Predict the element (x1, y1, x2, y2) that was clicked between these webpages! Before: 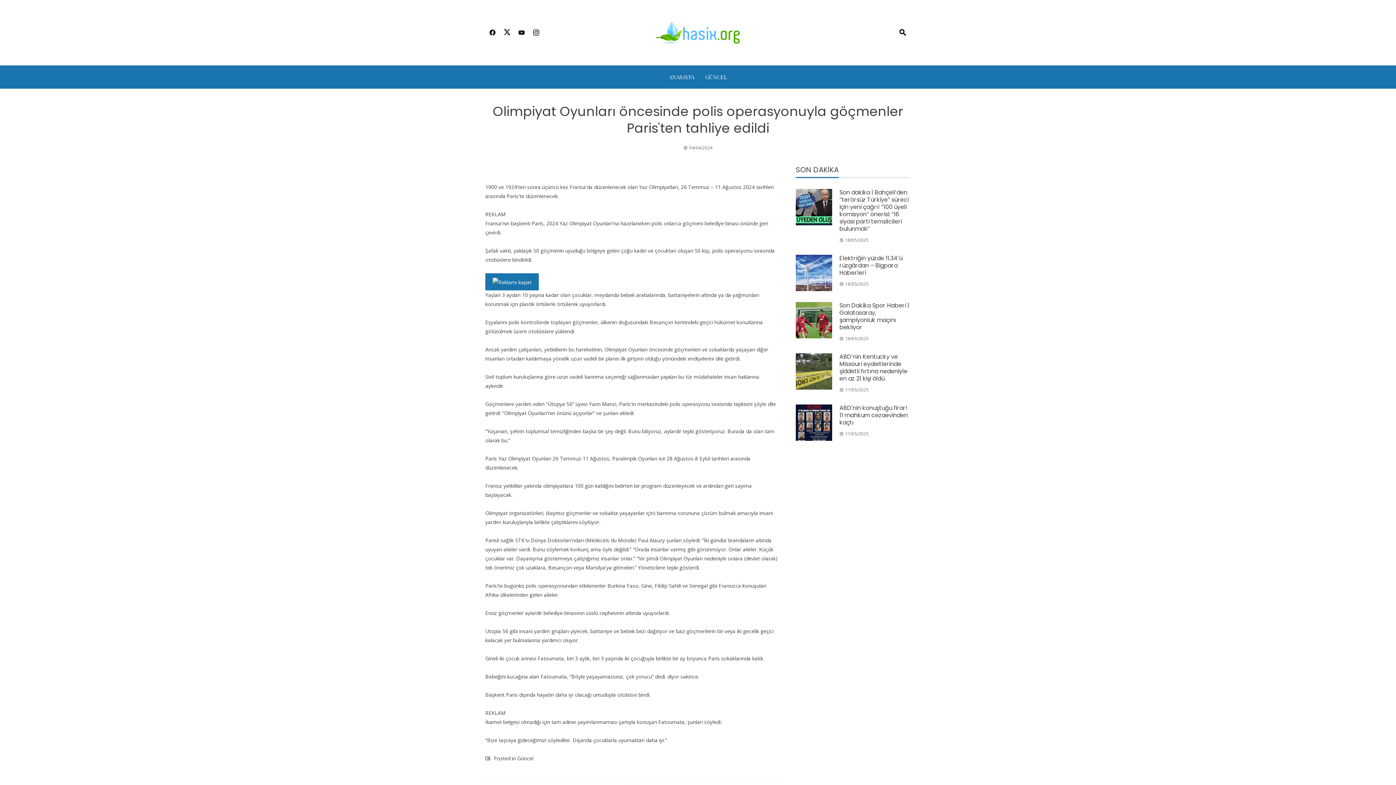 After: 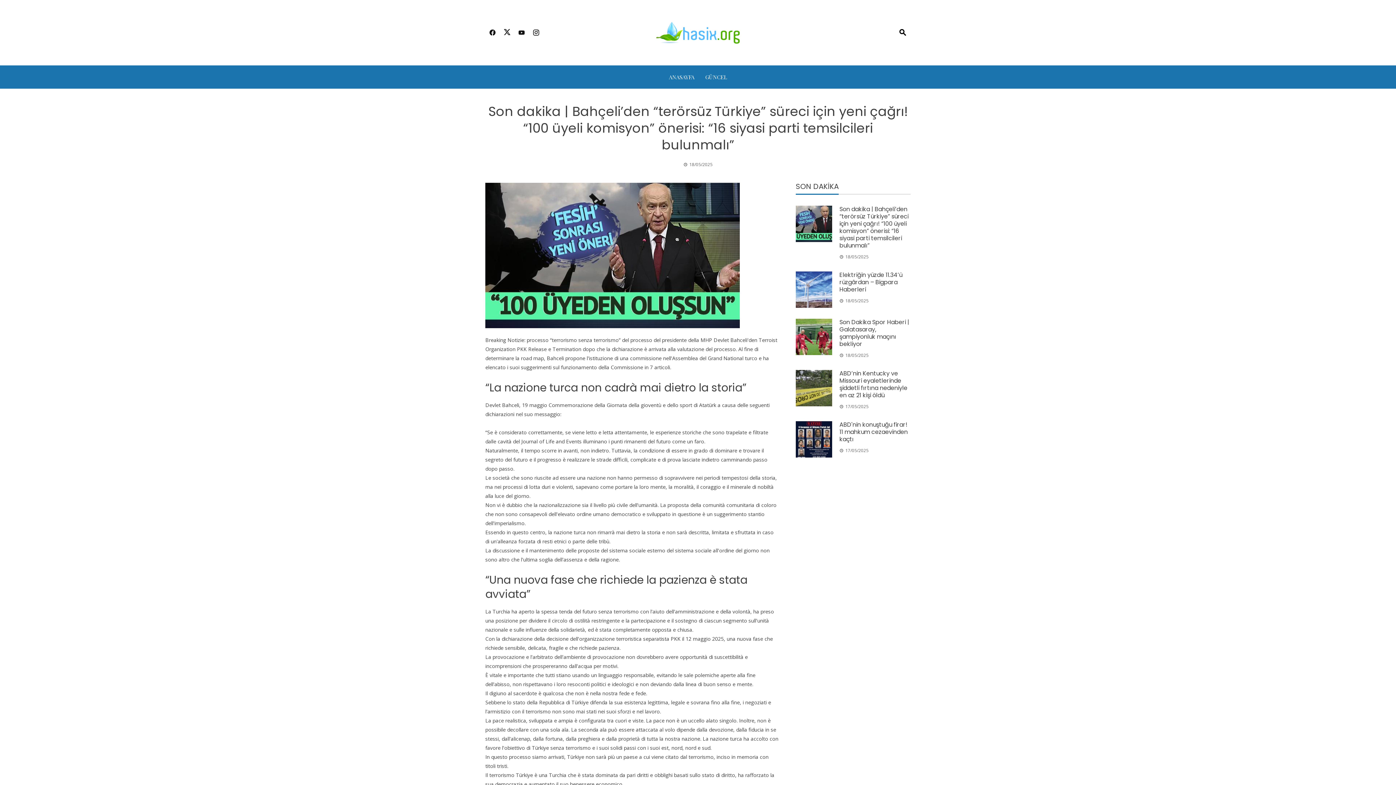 Action: bbox: (839, 188, 908, 233) label: Son dakika | Bahçeli’den “terörsüz Türkiye” süreci için yeni çağrı! “100 üyeli komisyon” önerisi: “16 siyasi parti temsilcileri bulunmalı”